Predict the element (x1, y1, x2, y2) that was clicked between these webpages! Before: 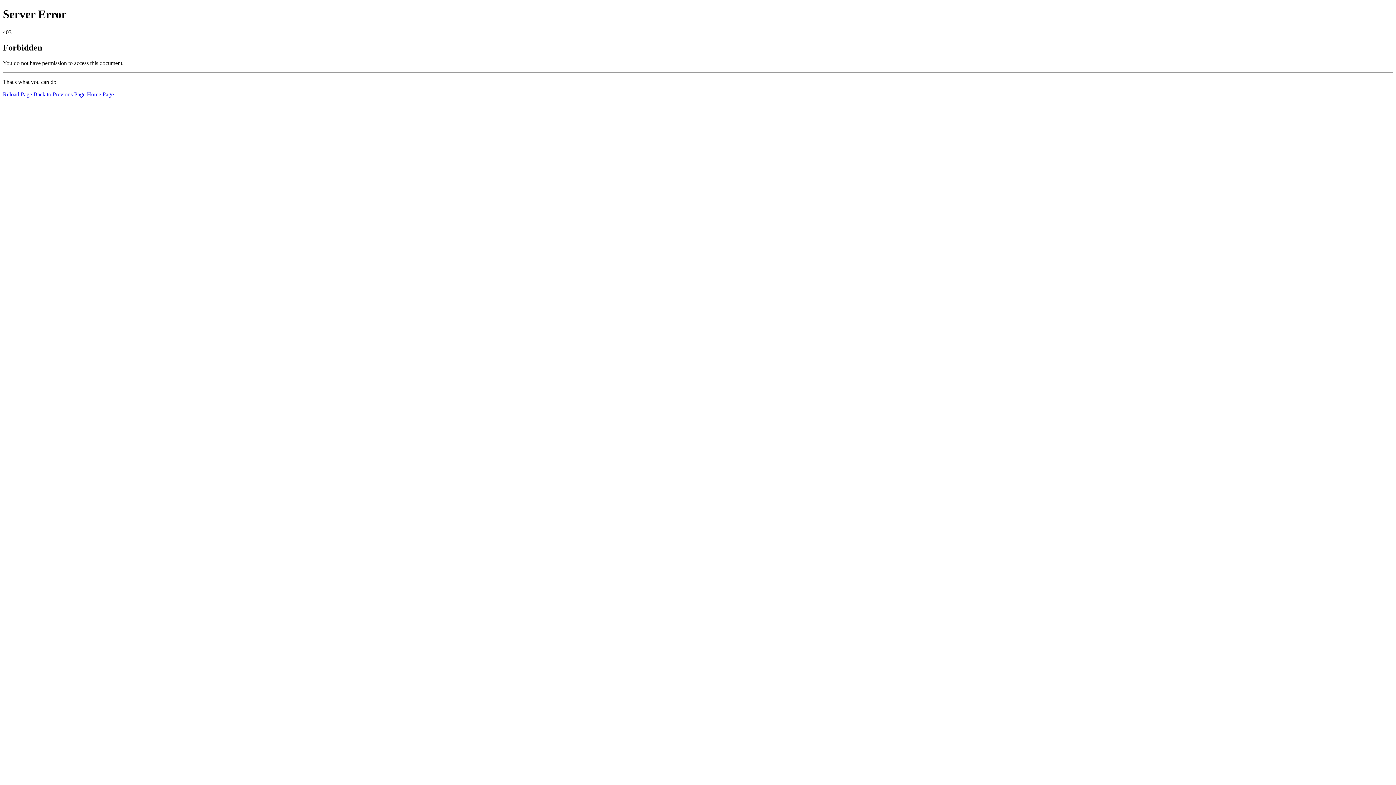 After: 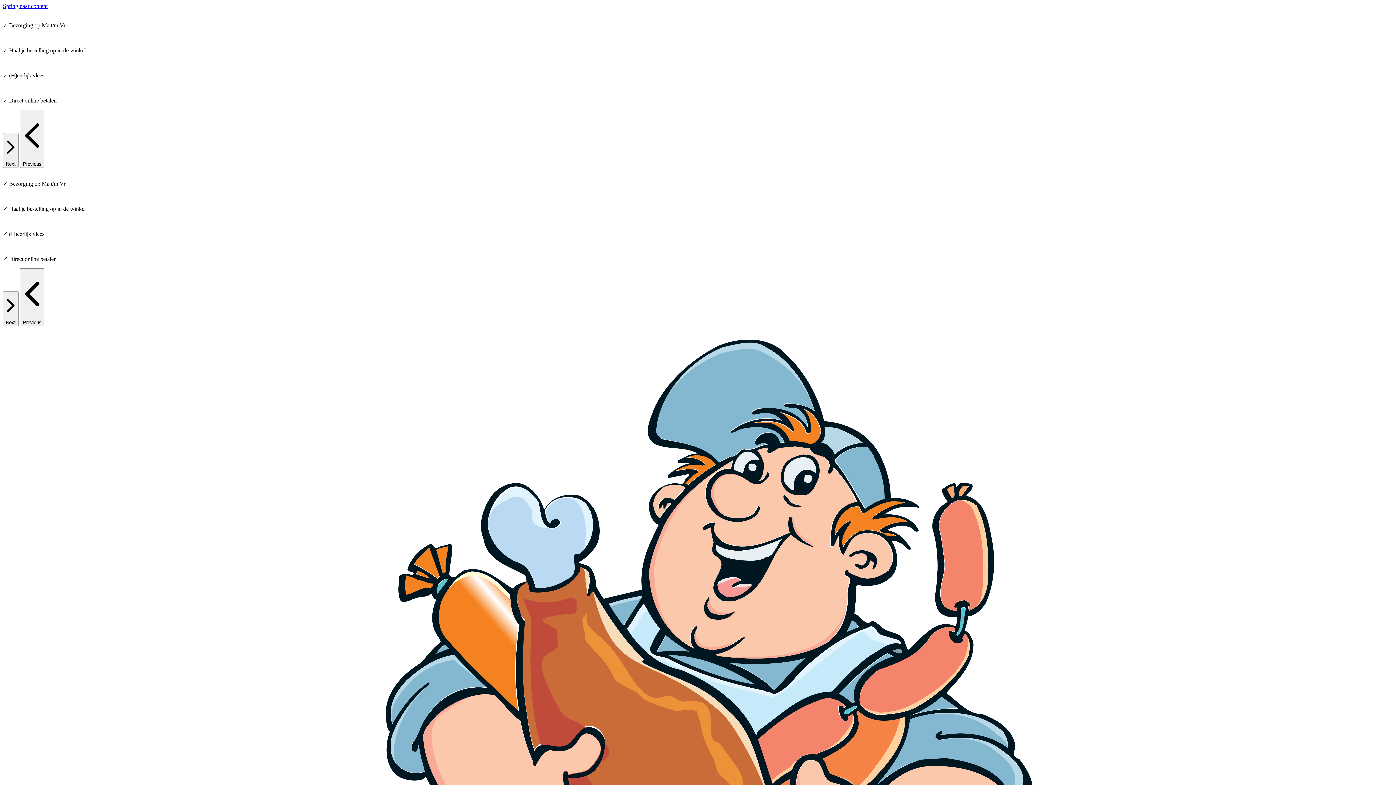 Action: bbox: (86, 91, 113, 97) label: Home Page